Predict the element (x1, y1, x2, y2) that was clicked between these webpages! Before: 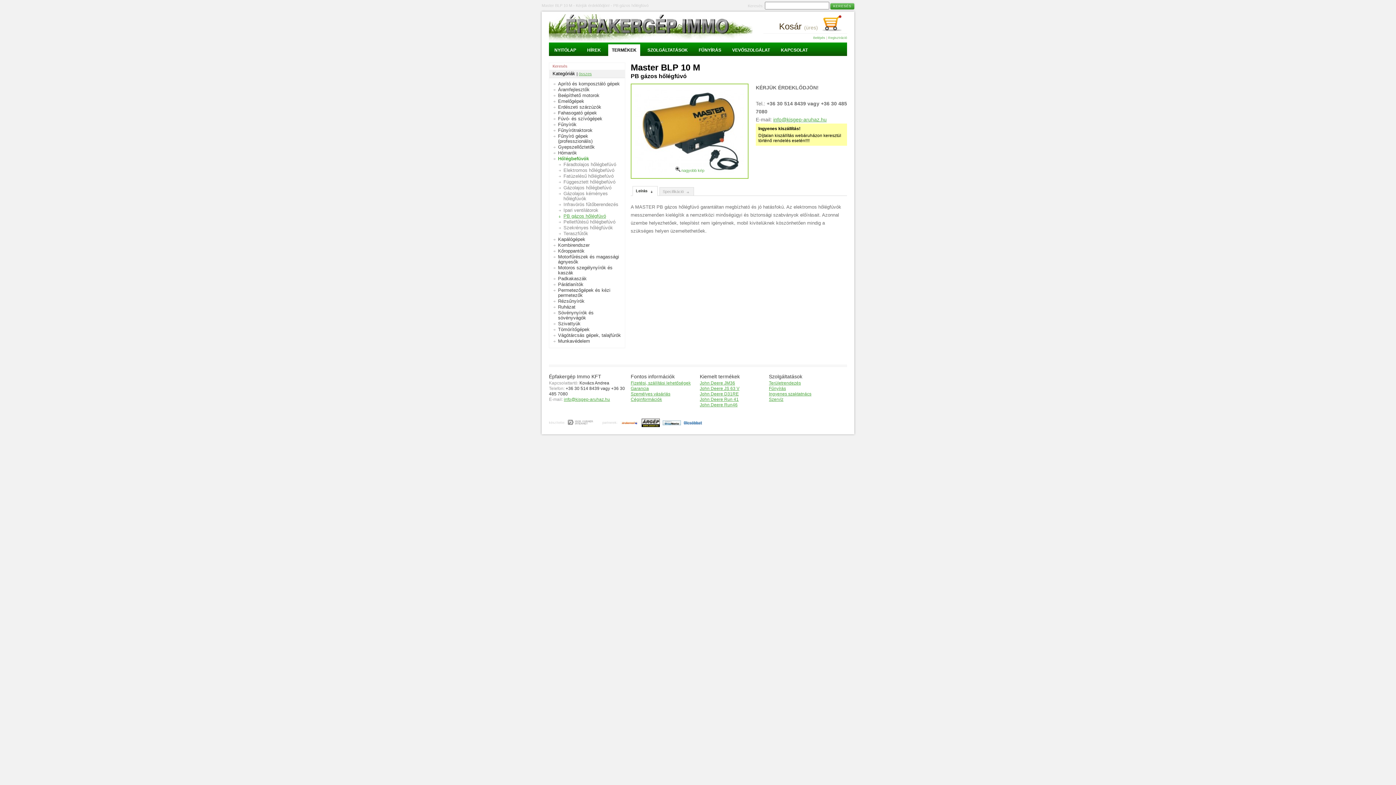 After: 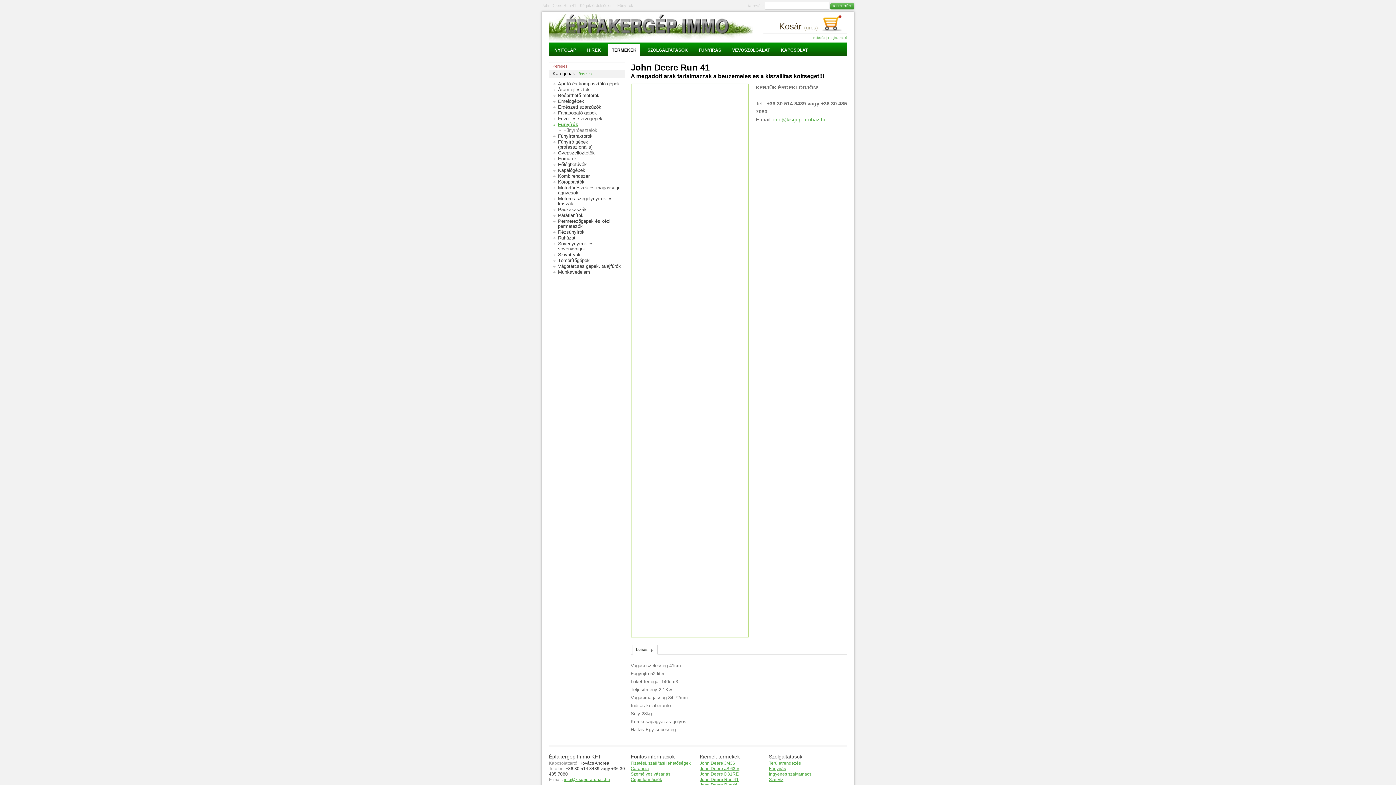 Action: label: John Deere Run 41 bbox: (700, 397, 738, 402)